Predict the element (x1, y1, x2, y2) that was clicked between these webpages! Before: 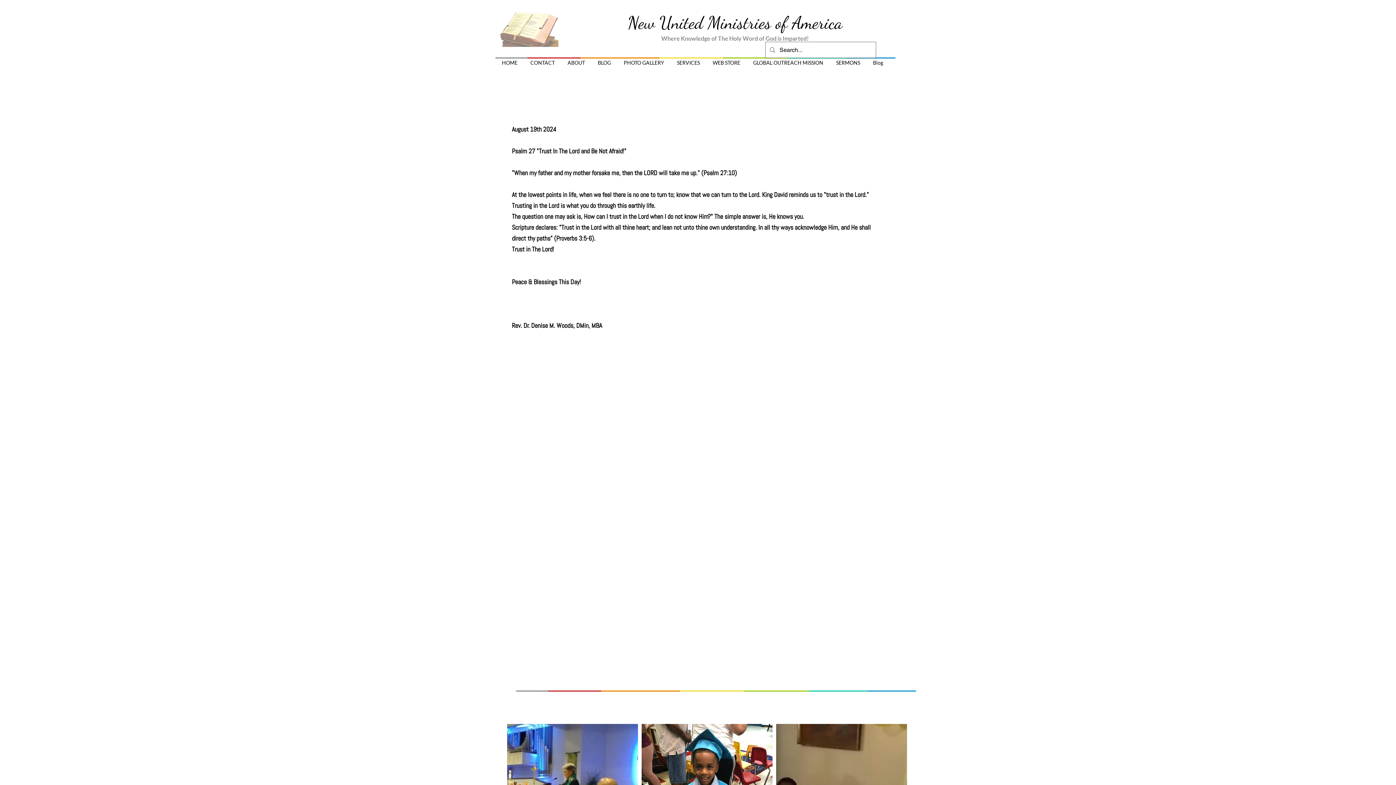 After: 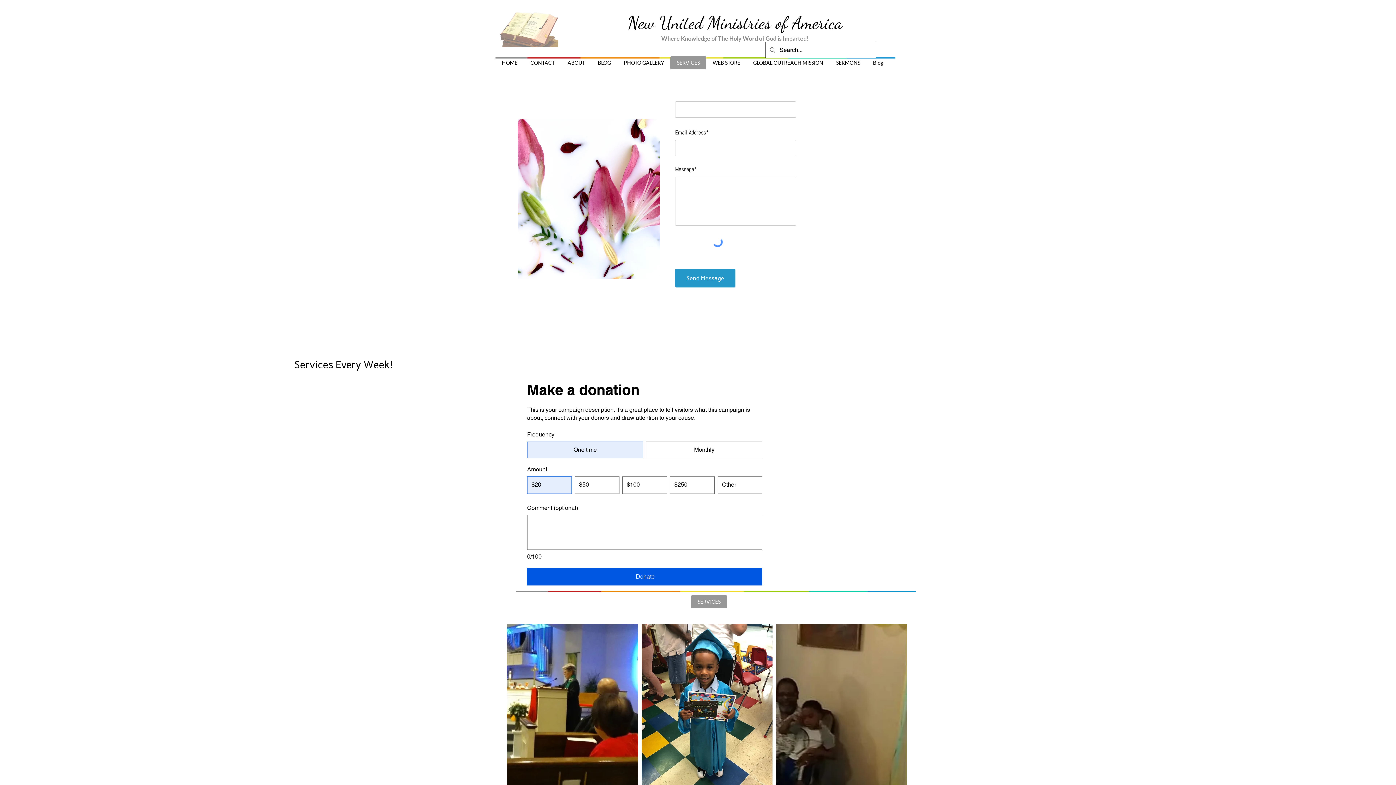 Action: bbox: (691, 695, 727, 708) label: SERVICES